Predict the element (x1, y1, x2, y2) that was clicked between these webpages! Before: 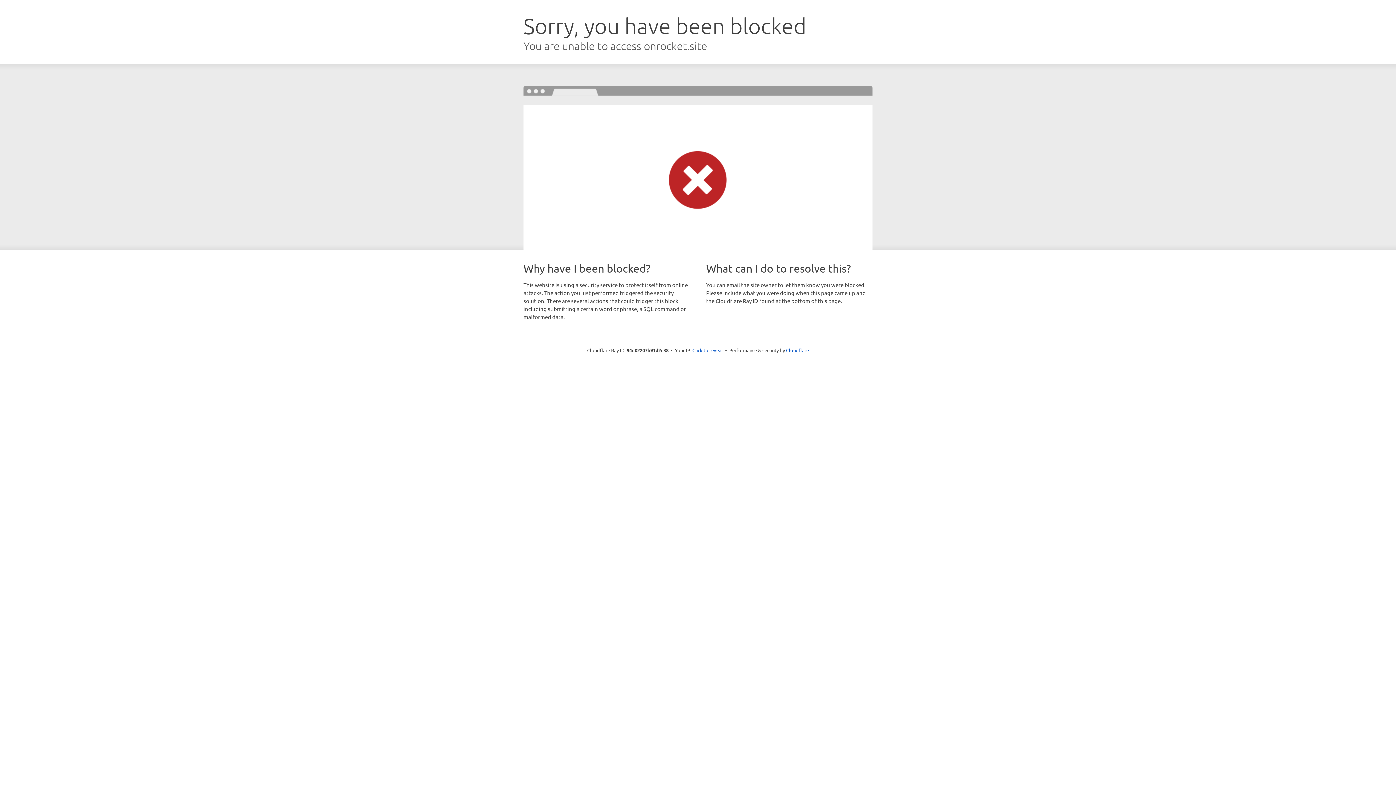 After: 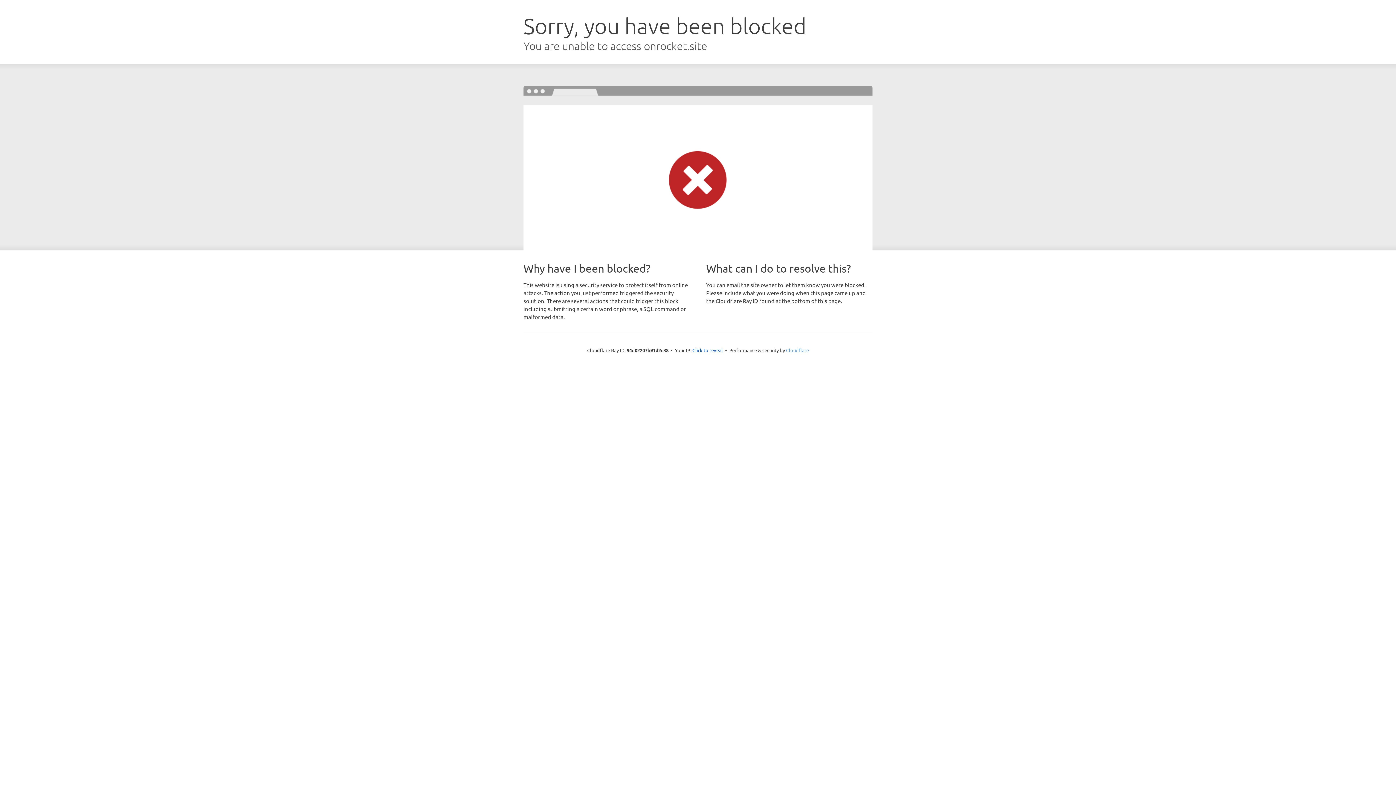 Action: bbox: (786, 347, 809, 353) label: Cloudflare